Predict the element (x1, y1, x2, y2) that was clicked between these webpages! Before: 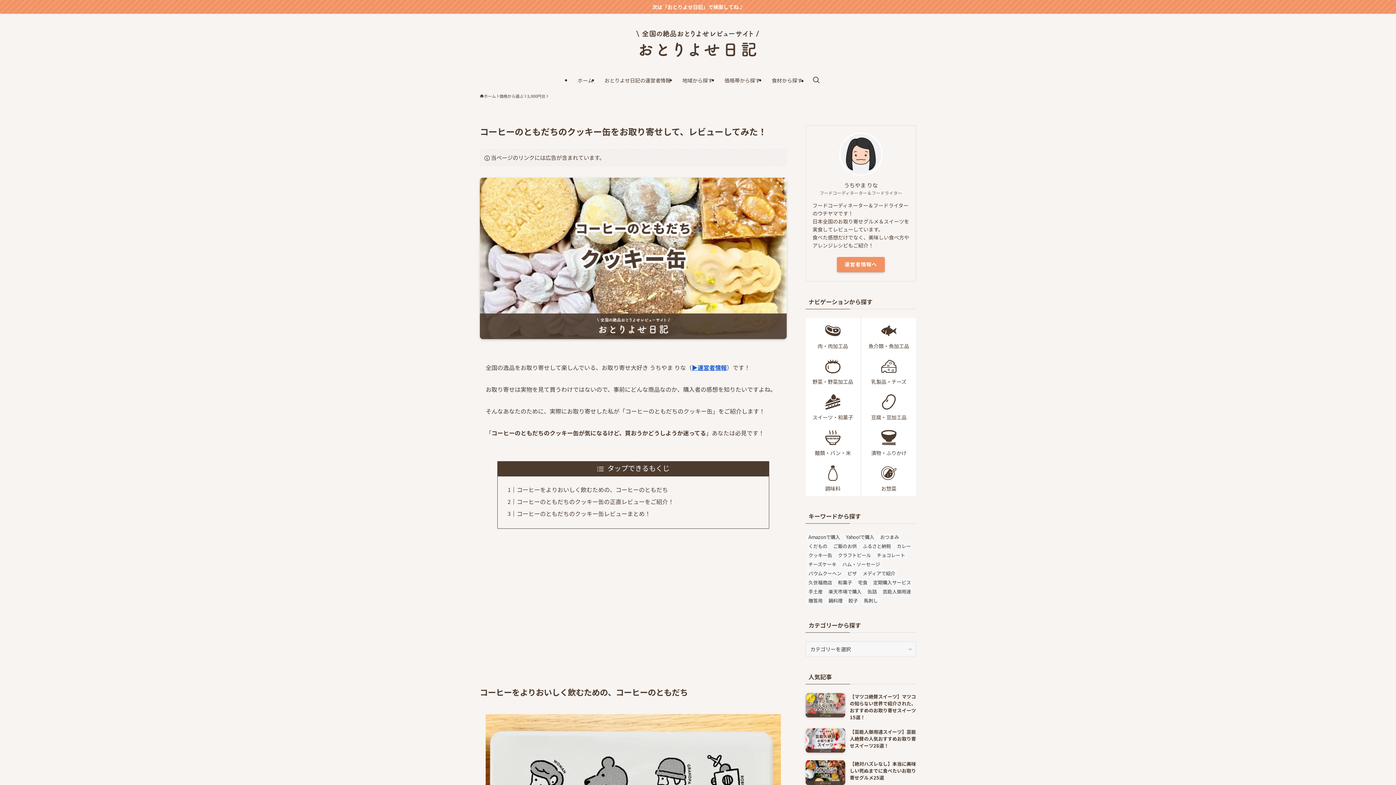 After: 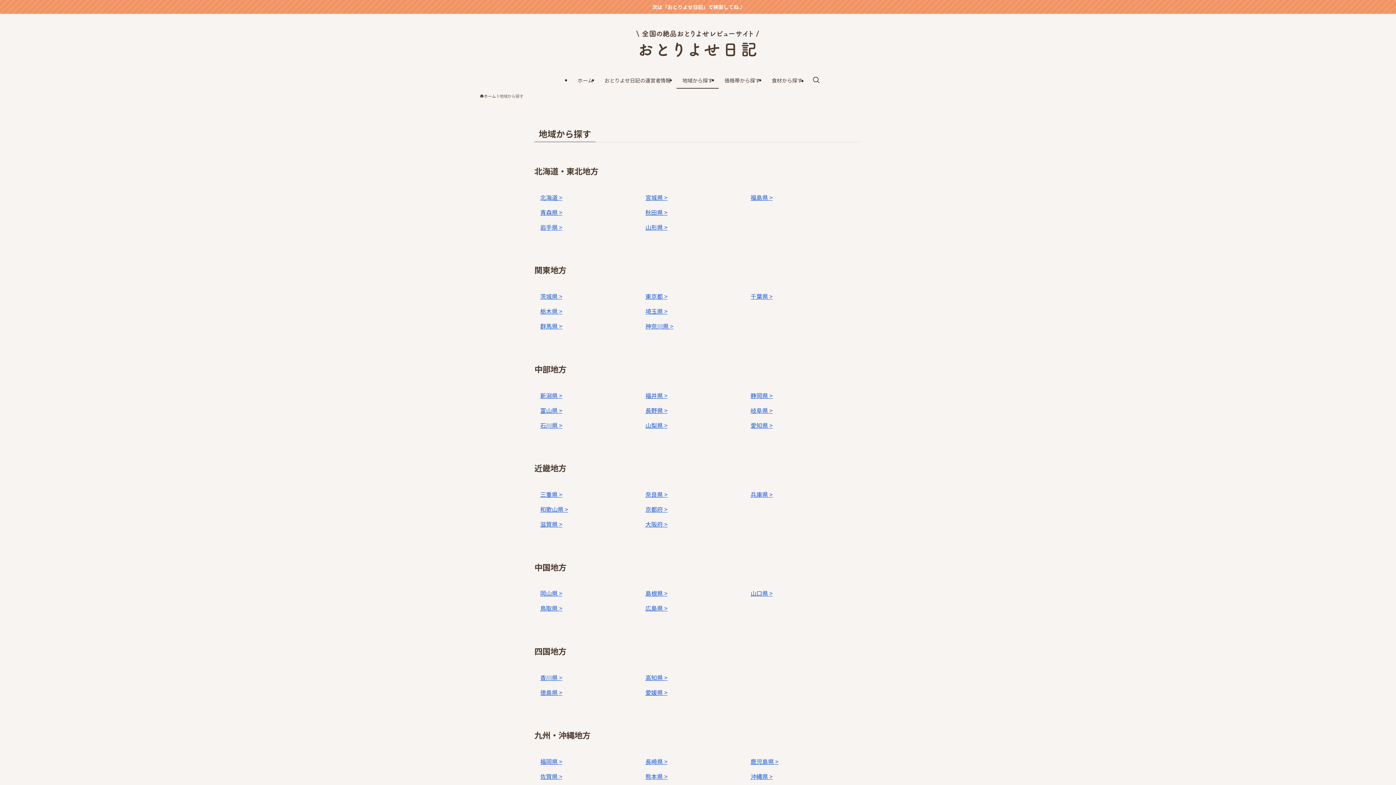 Action: label: 地域から探す bbox: (676, 72, 718, 88)